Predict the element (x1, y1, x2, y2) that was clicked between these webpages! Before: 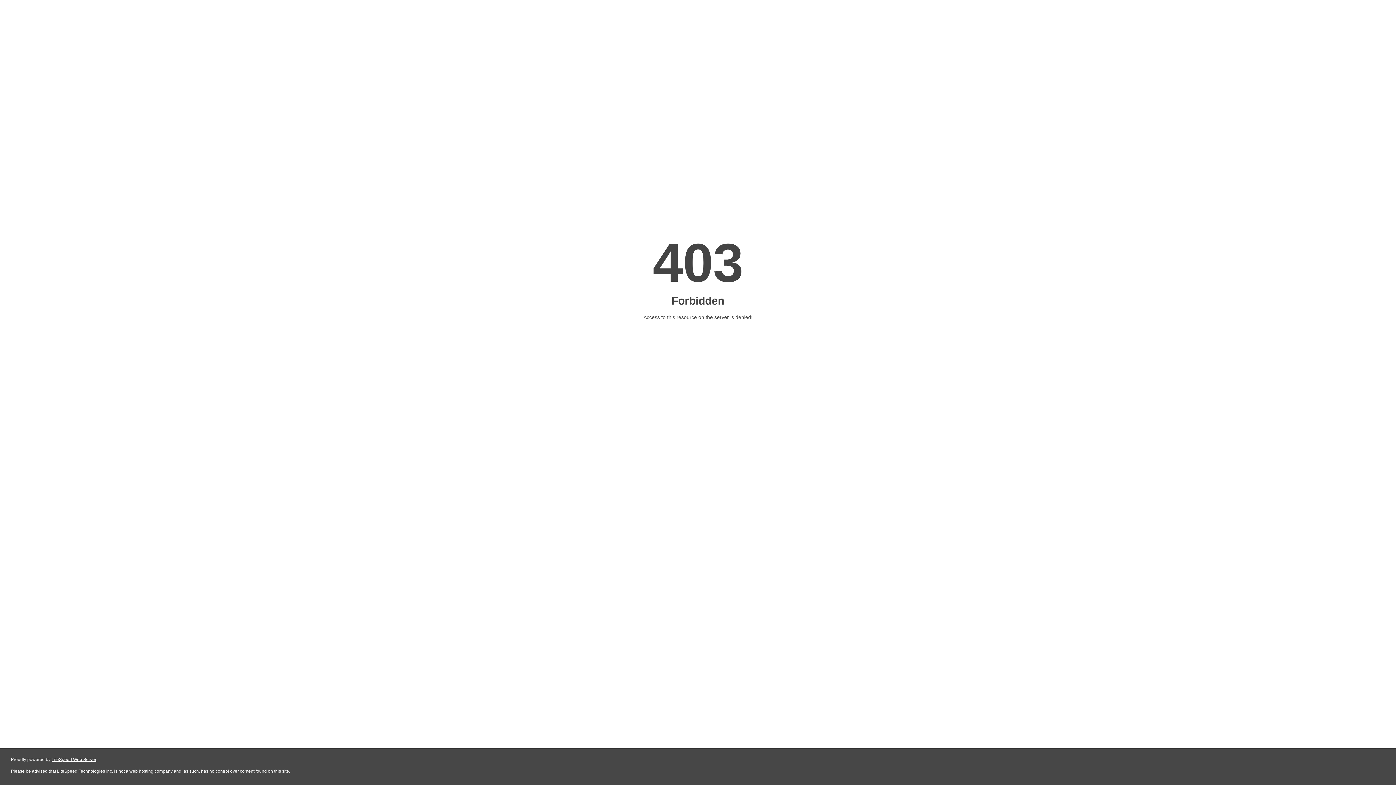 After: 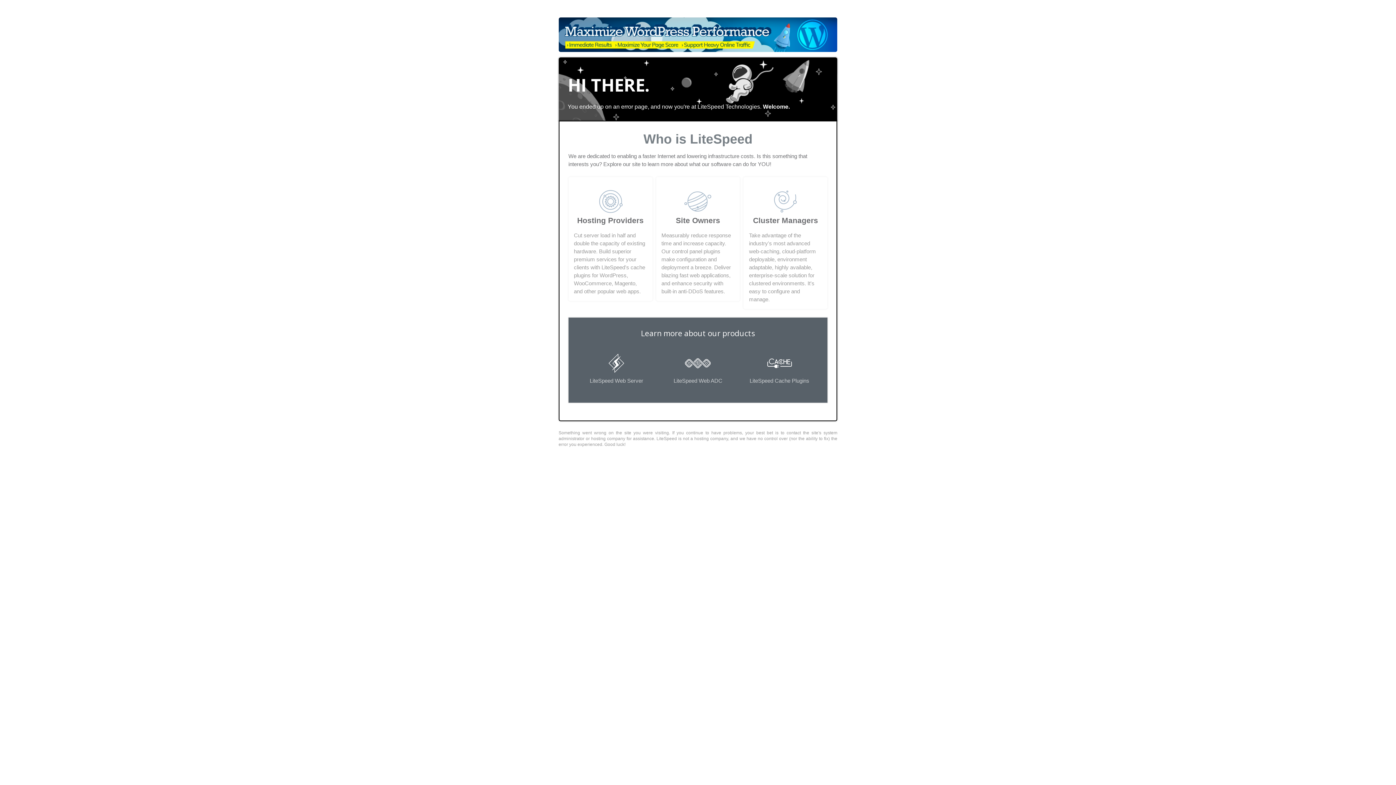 Action: label: LiteSpeed Web Server bbox: (51, 757, 96, 762)